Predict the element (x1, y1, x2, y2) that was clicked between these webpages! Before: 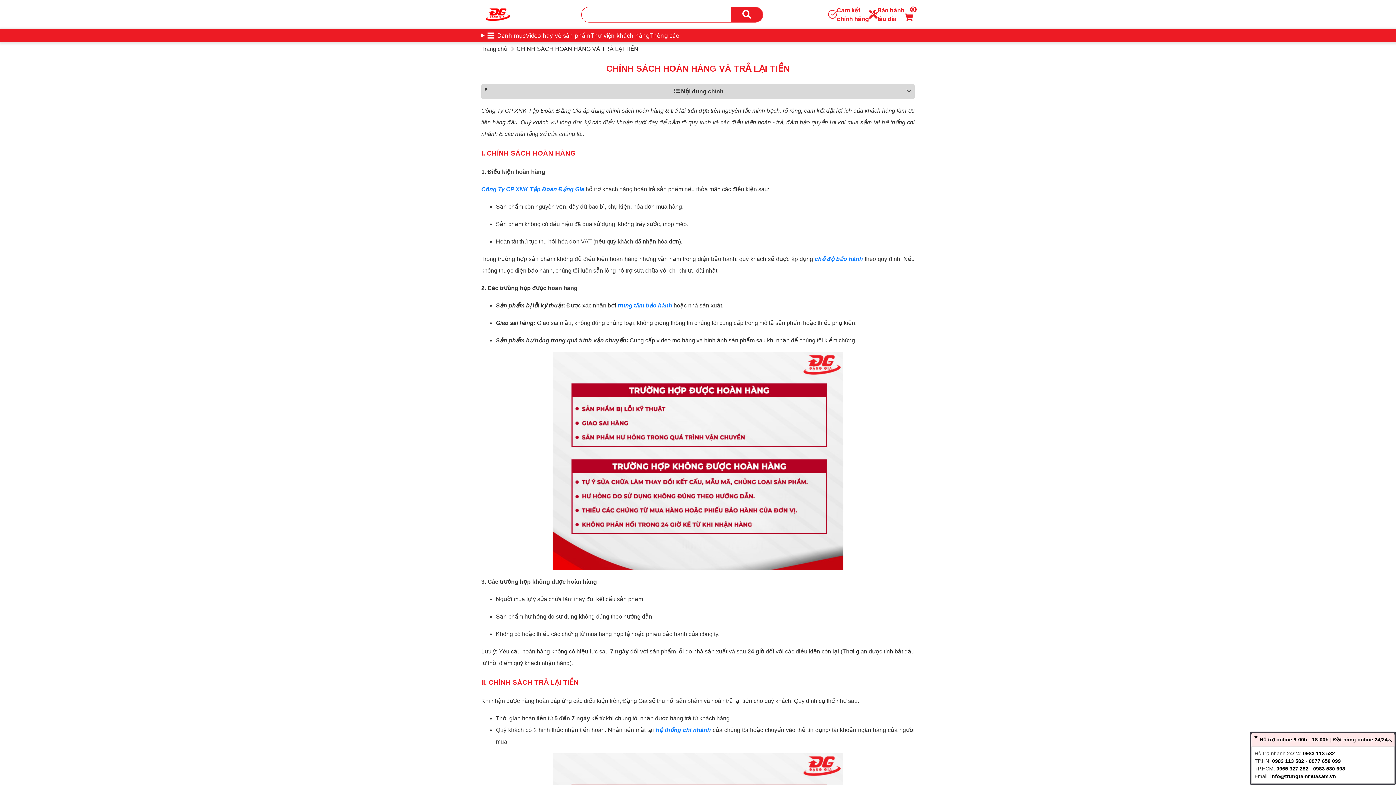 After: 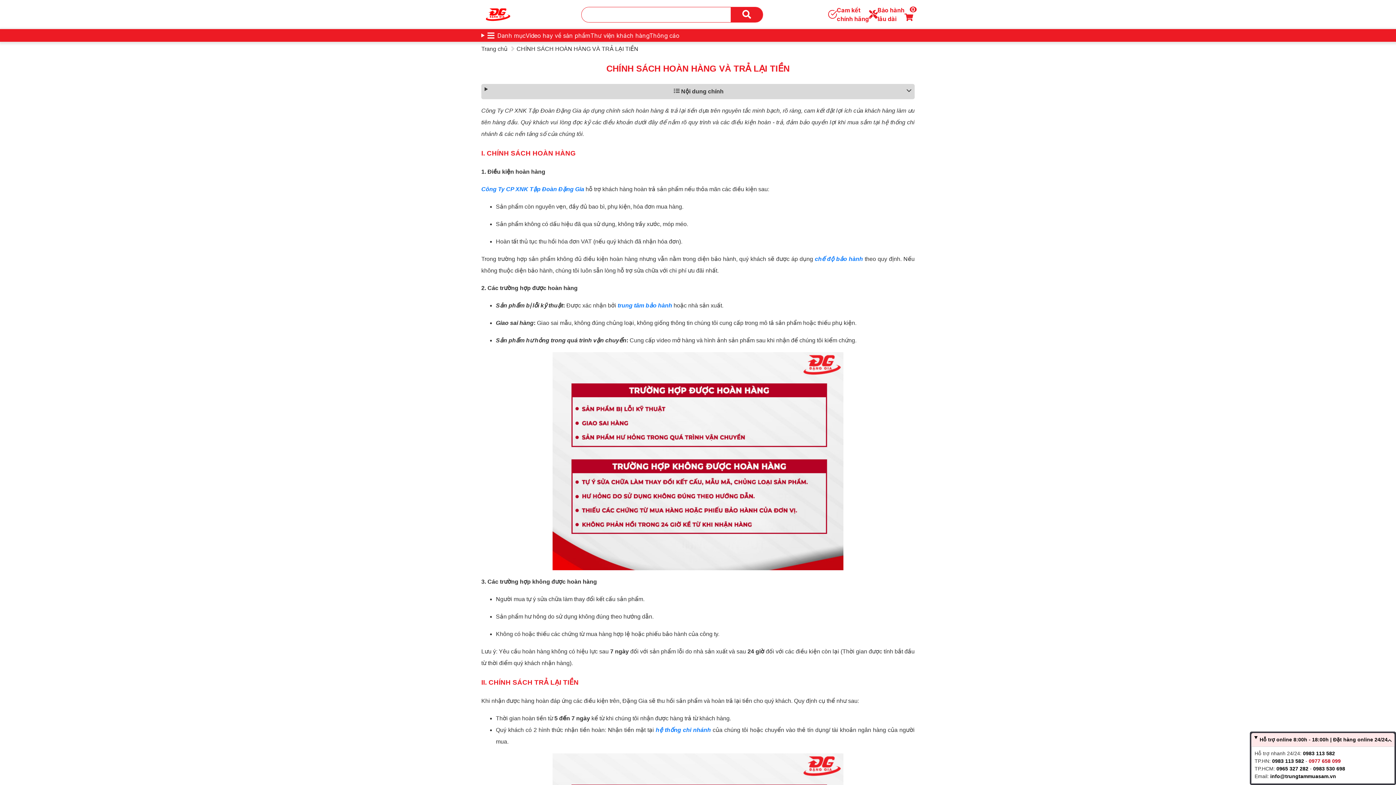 Action: bbox: (1309, 758, 1341, 764) label: 0977 658 099